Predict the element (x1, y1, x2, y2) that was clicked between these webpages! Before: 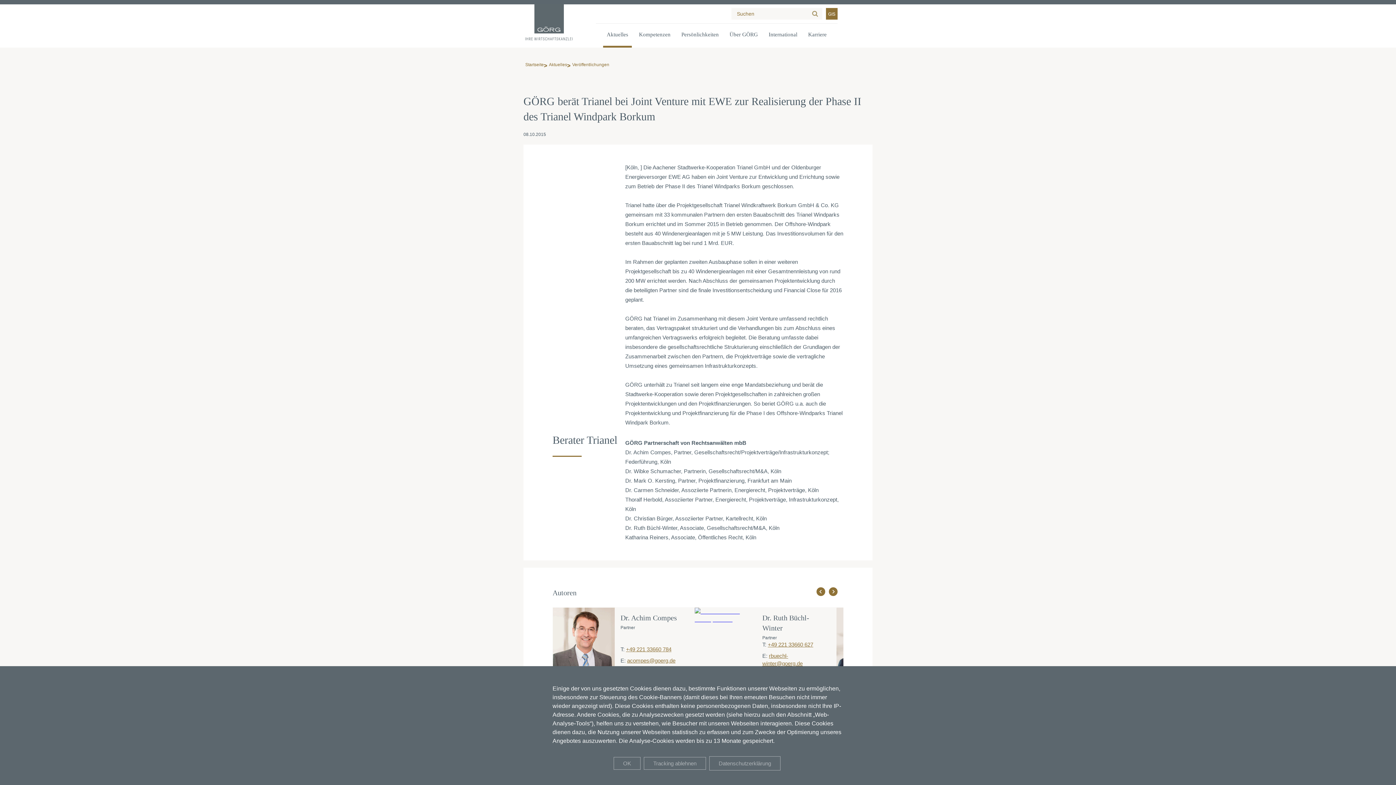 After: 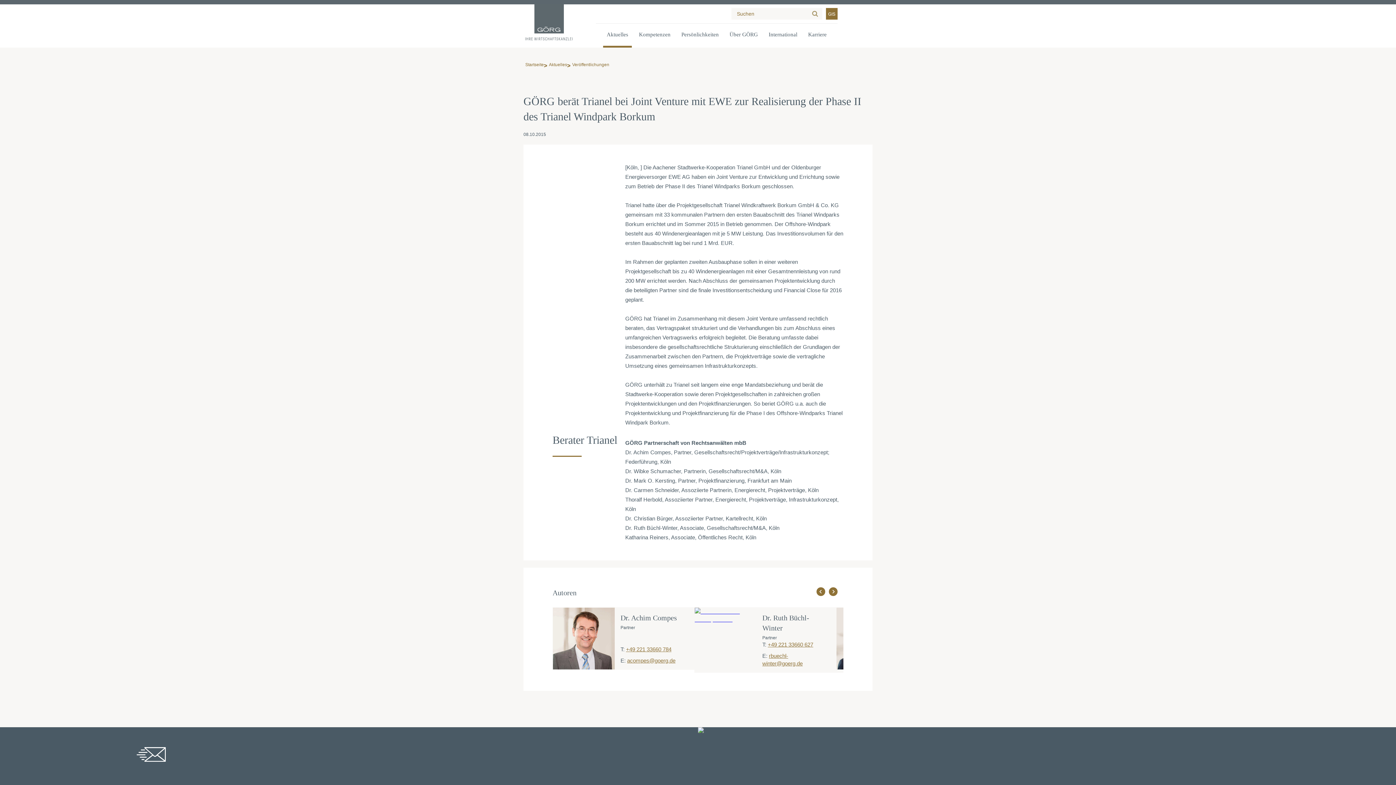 Action: bbox: (644, 757, 706, 770) label: Tracking ablehnen